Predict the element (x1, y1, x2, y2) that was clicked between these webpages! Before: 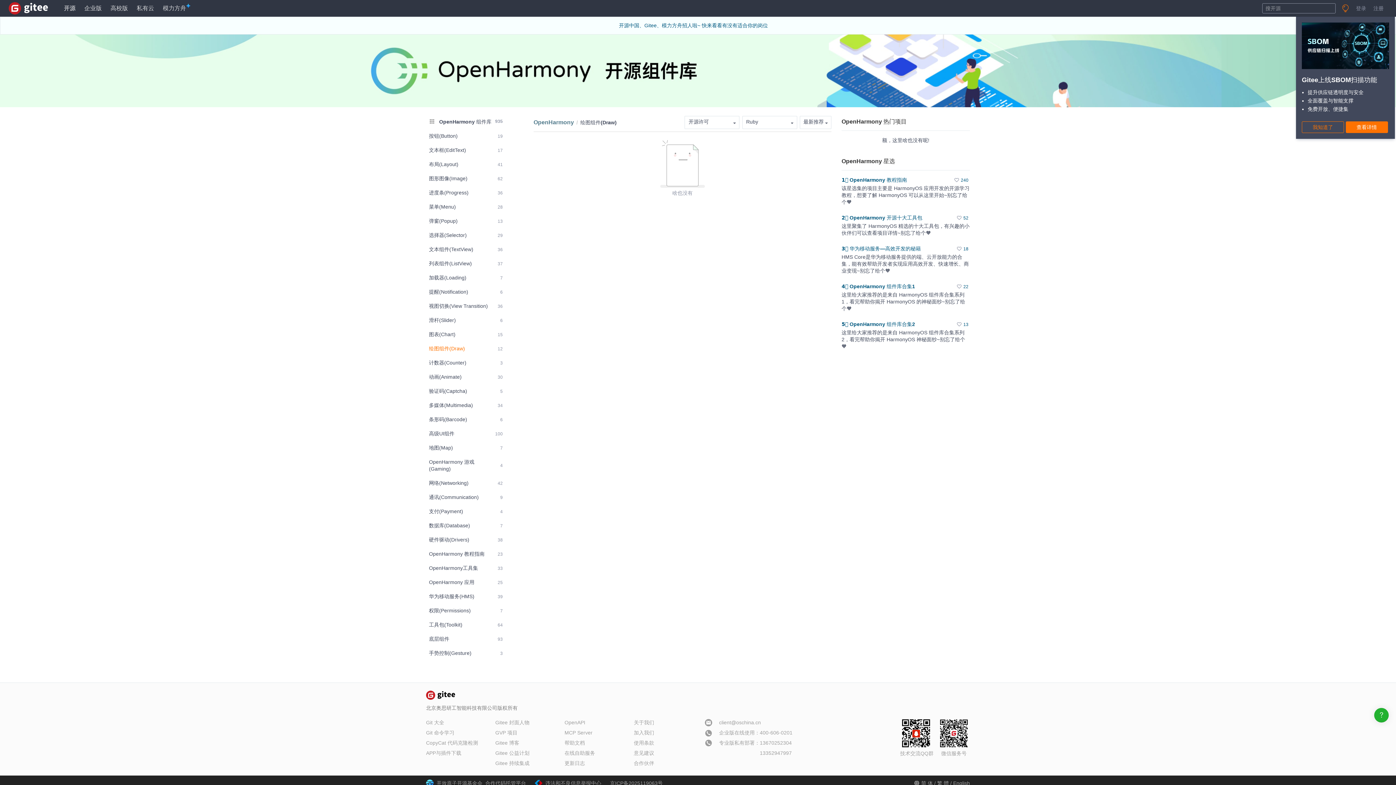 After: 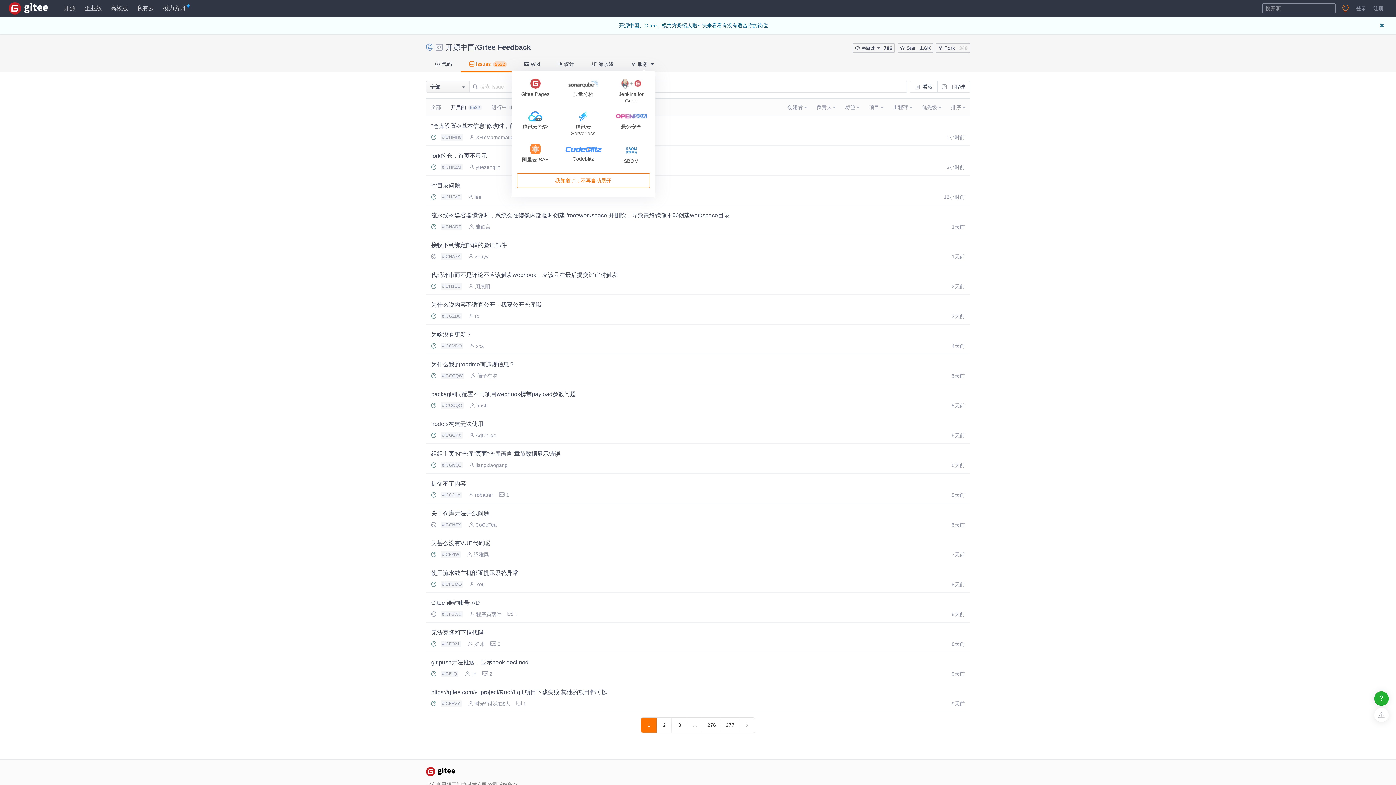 Action: bbox: (634, 750, 654, 756) label: 意见建议